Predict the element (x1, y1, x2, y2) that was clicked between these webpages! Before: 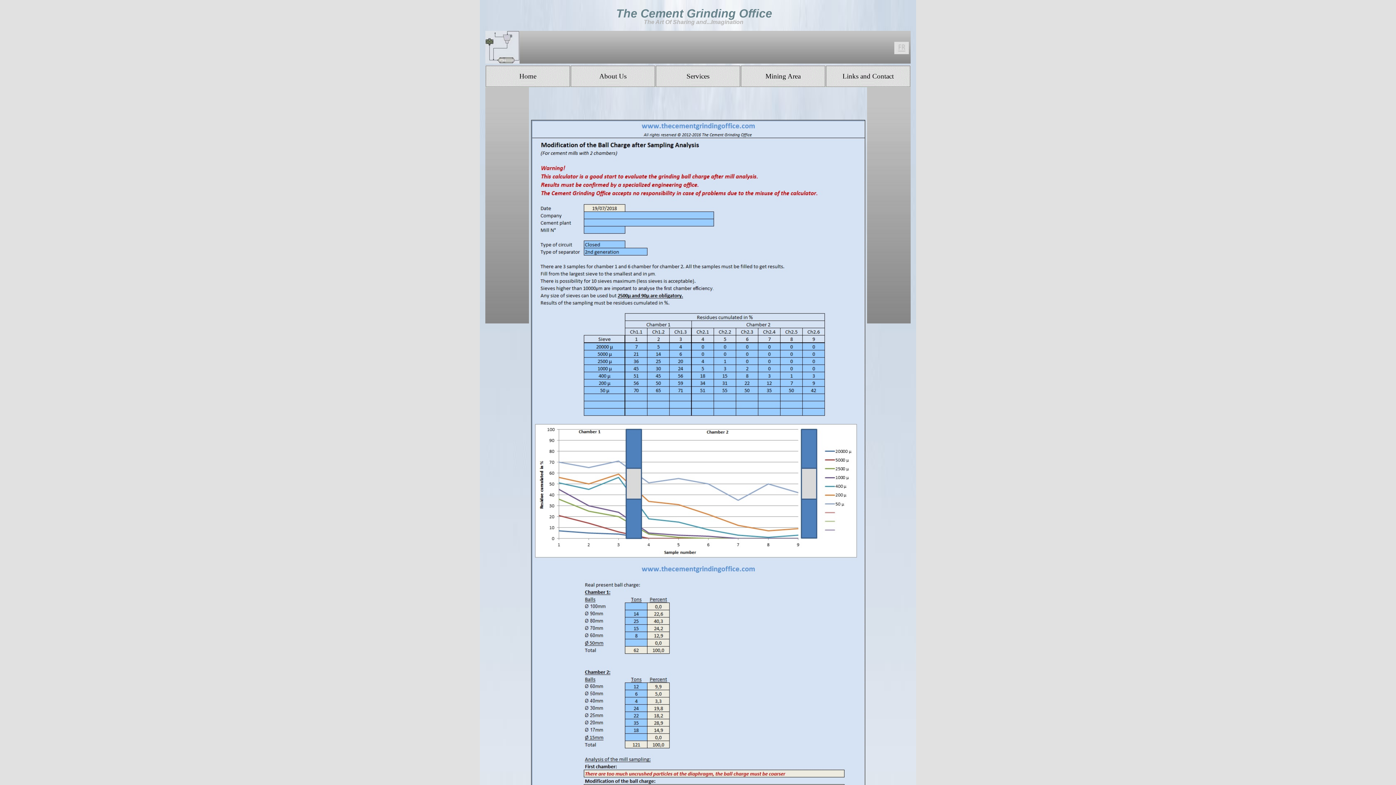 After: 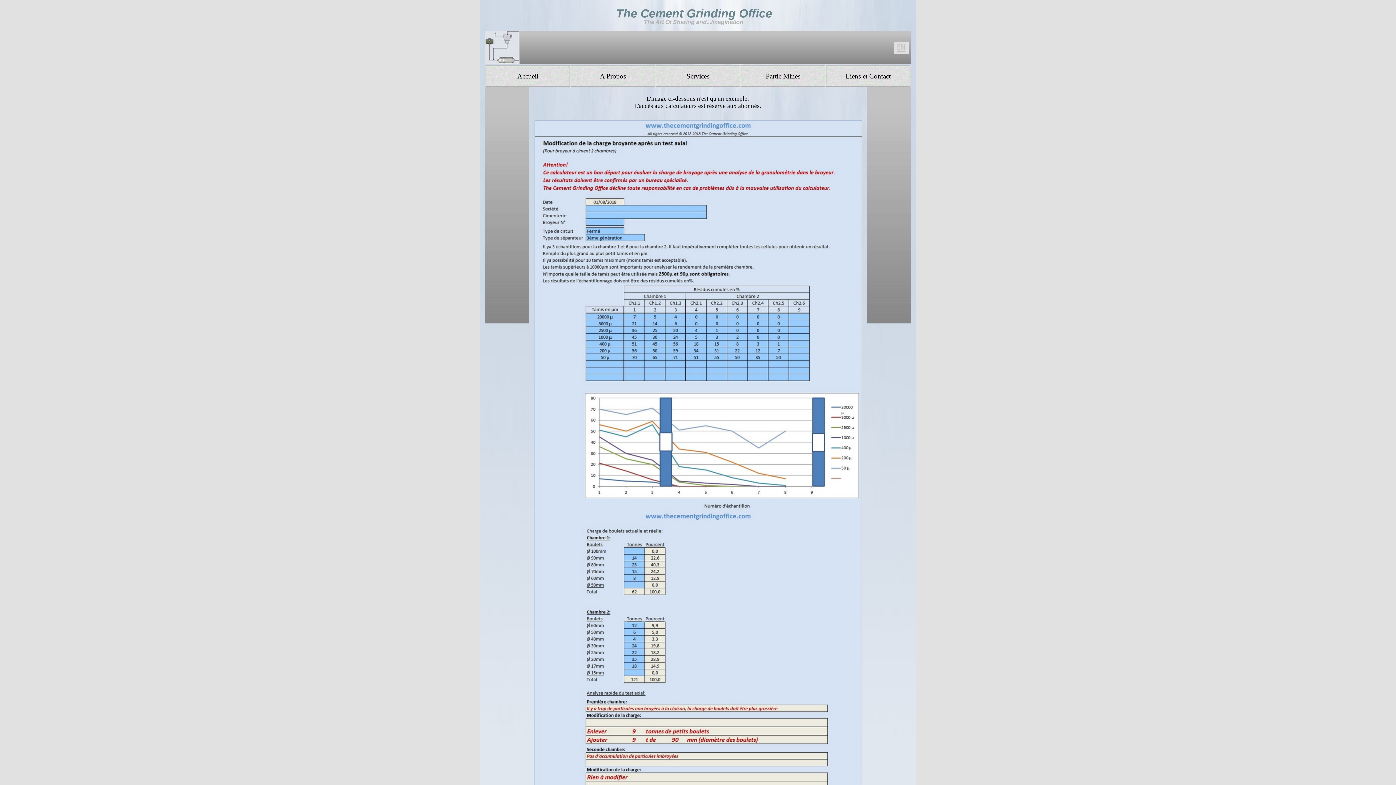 Action: bbox: (894, 49, 909, 55)